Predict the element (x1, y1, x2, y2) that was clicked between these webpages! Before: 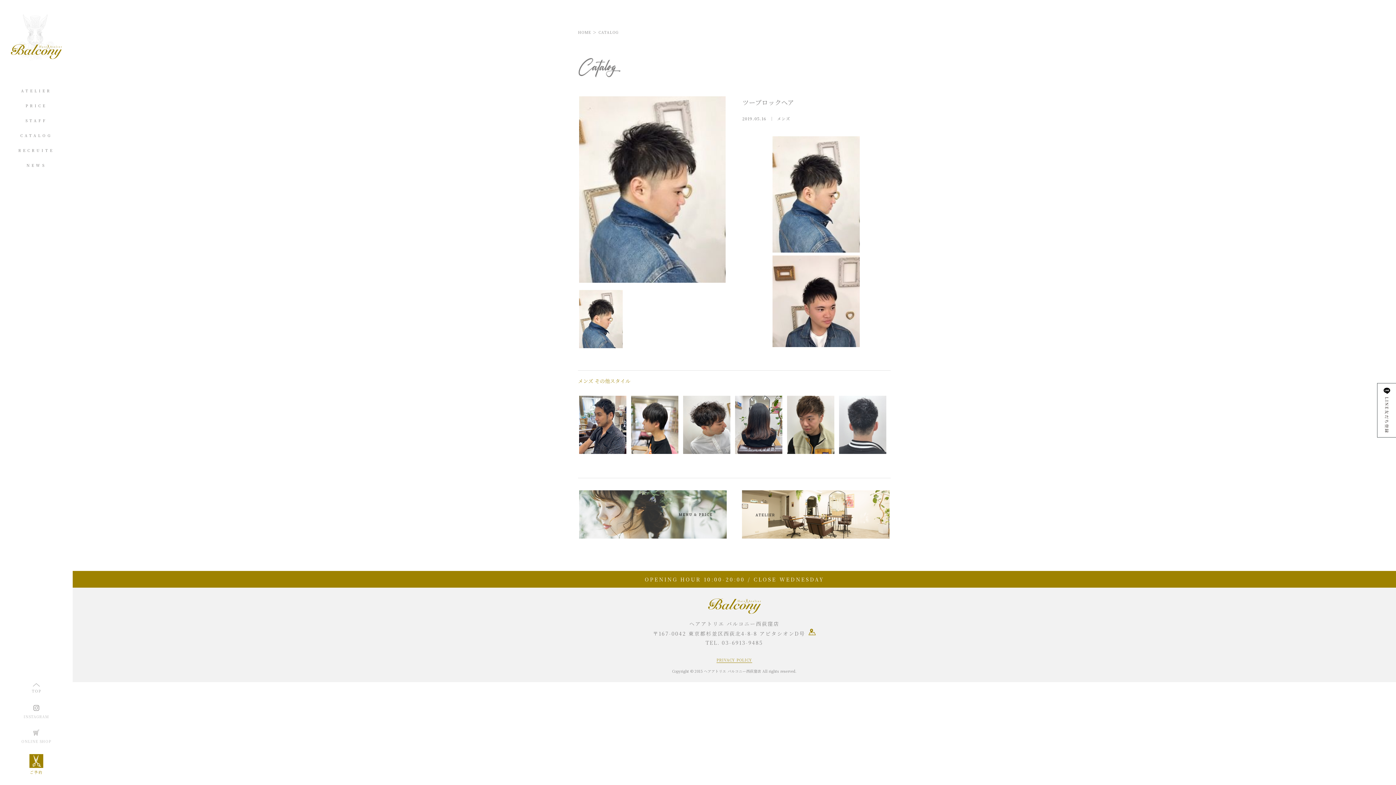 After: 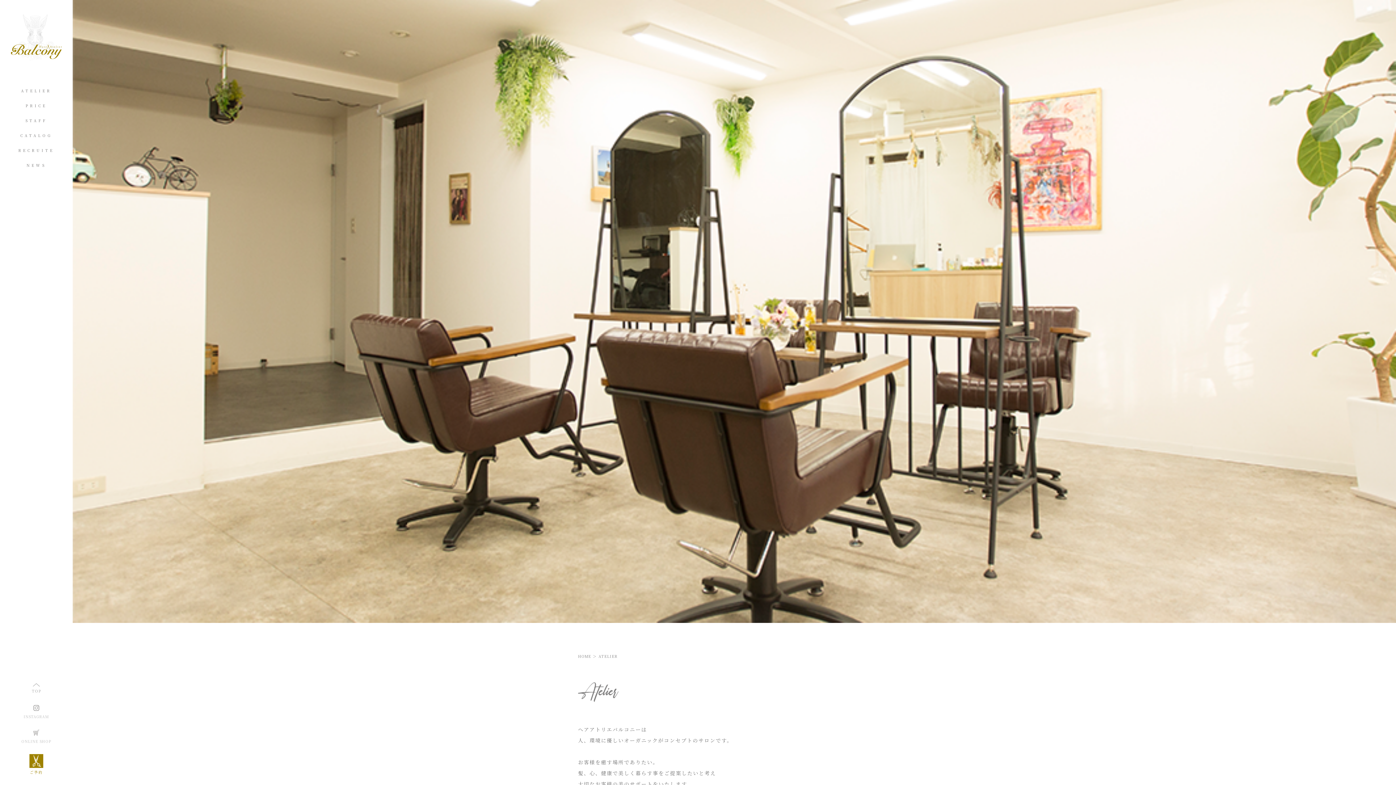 Action: label: ATELIER bbox: (21, 88, 51, 93)